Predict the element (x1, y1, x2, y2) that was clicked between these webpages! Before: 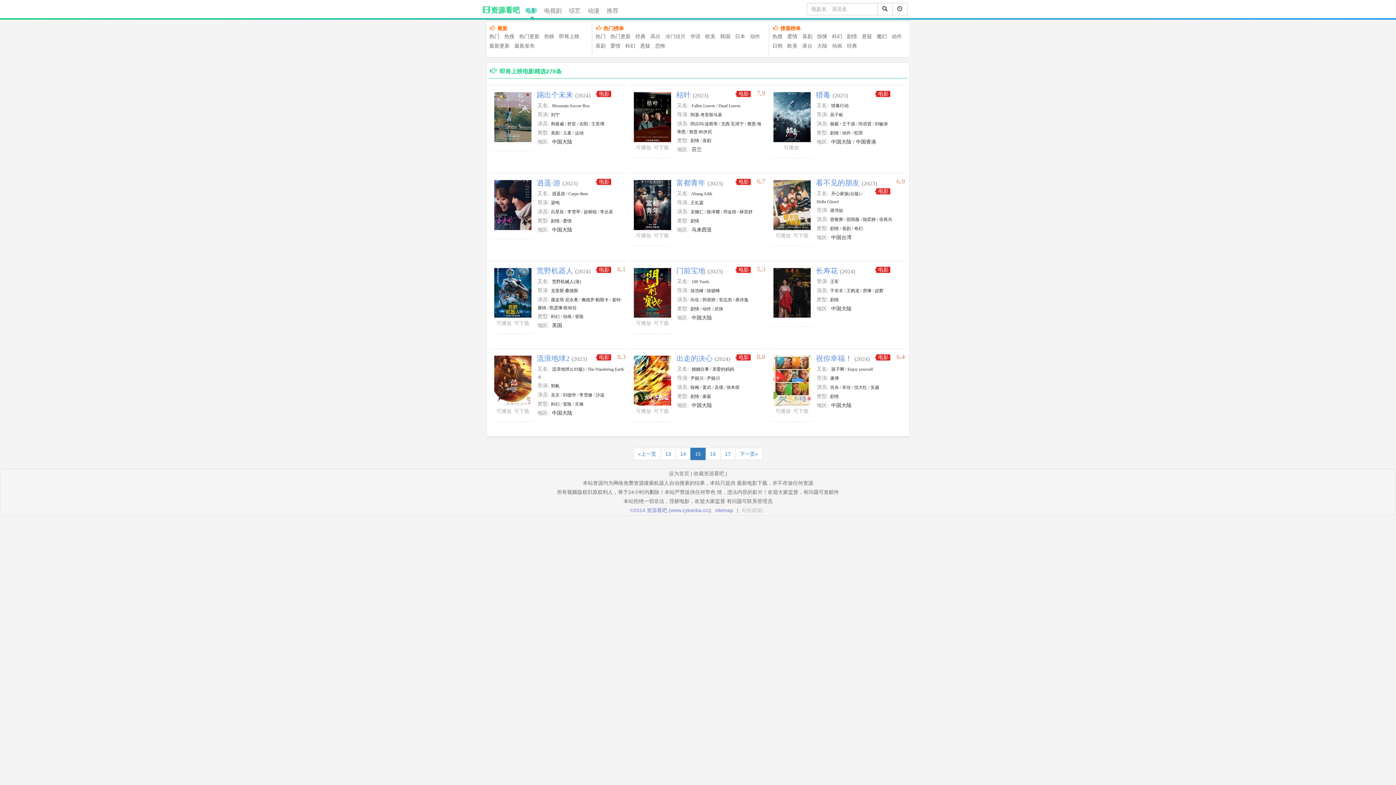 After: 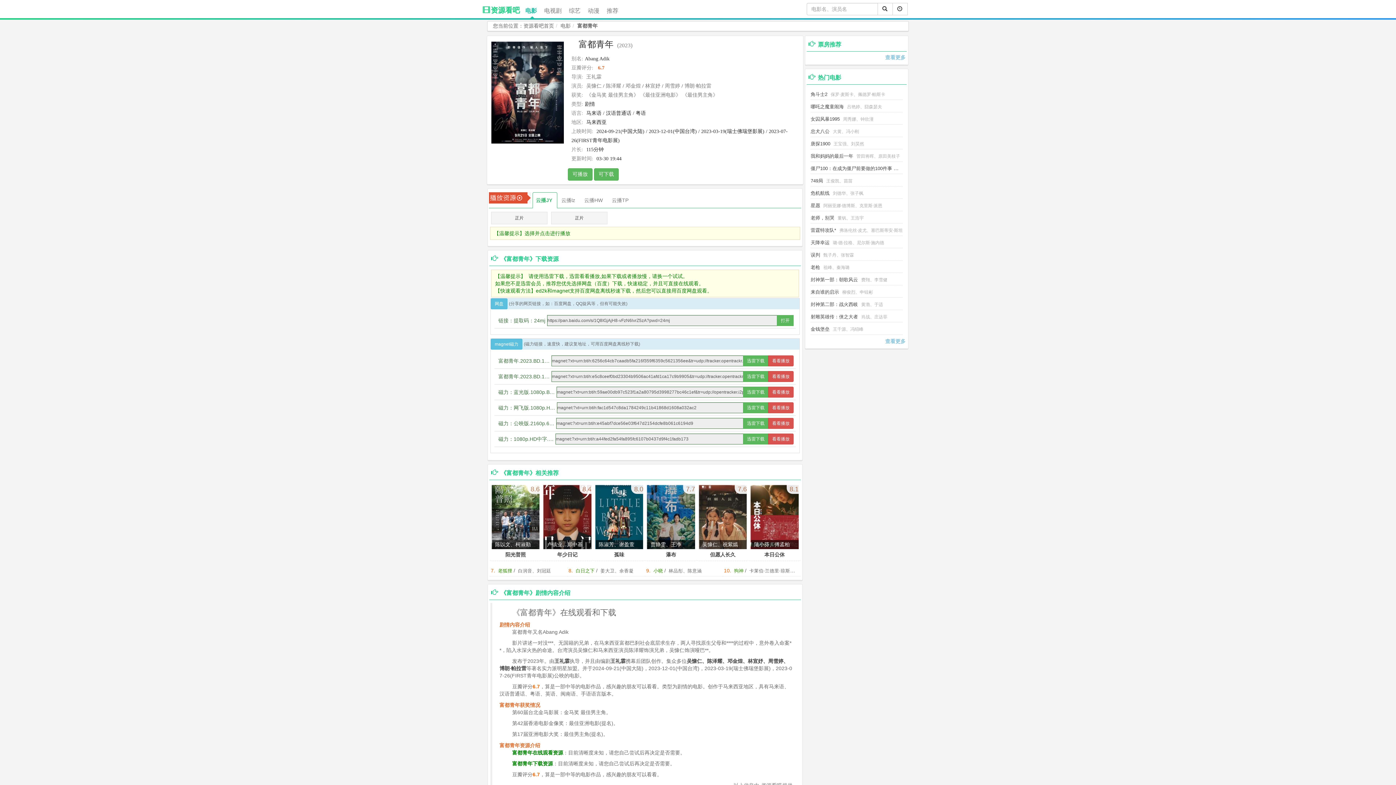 Action: bbox: (676, 178, 705, 186) label: 富都青年